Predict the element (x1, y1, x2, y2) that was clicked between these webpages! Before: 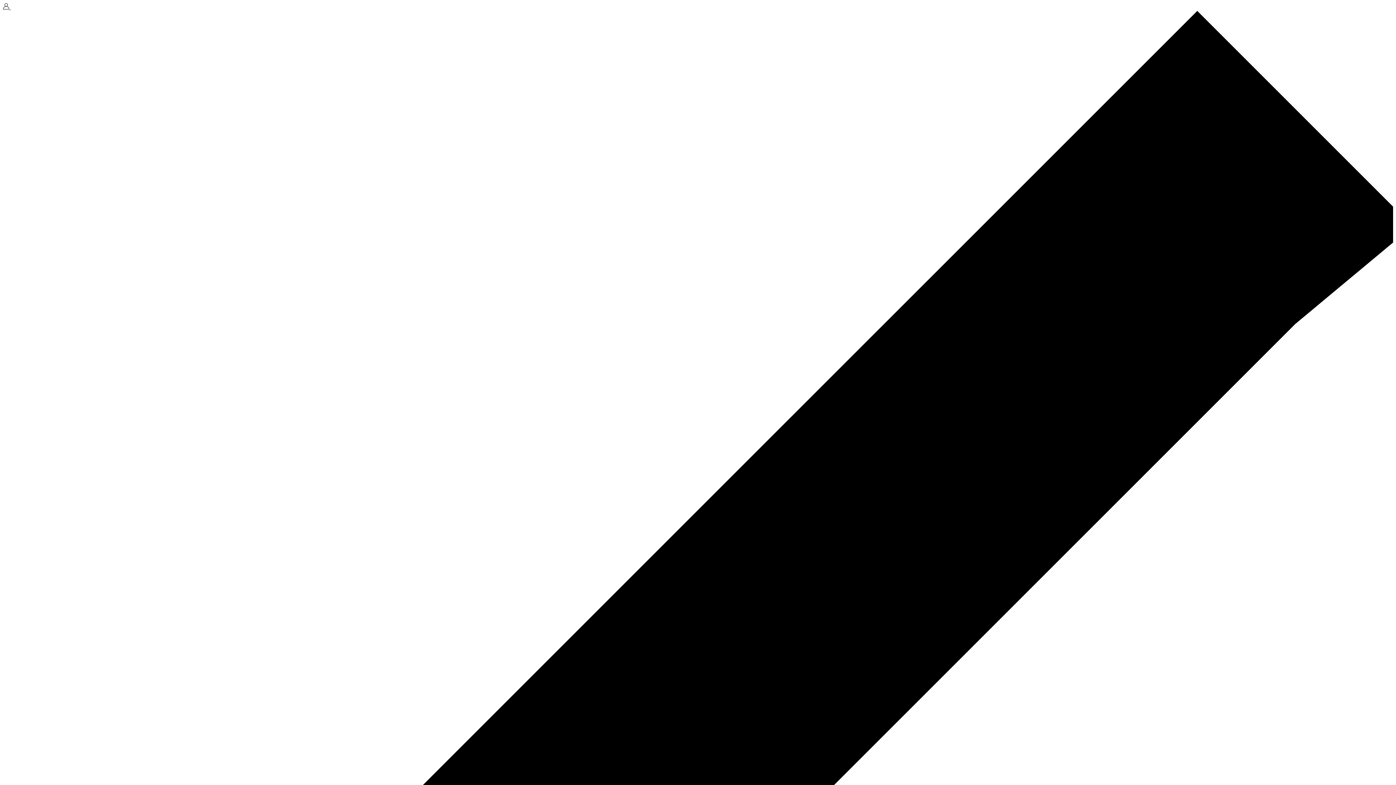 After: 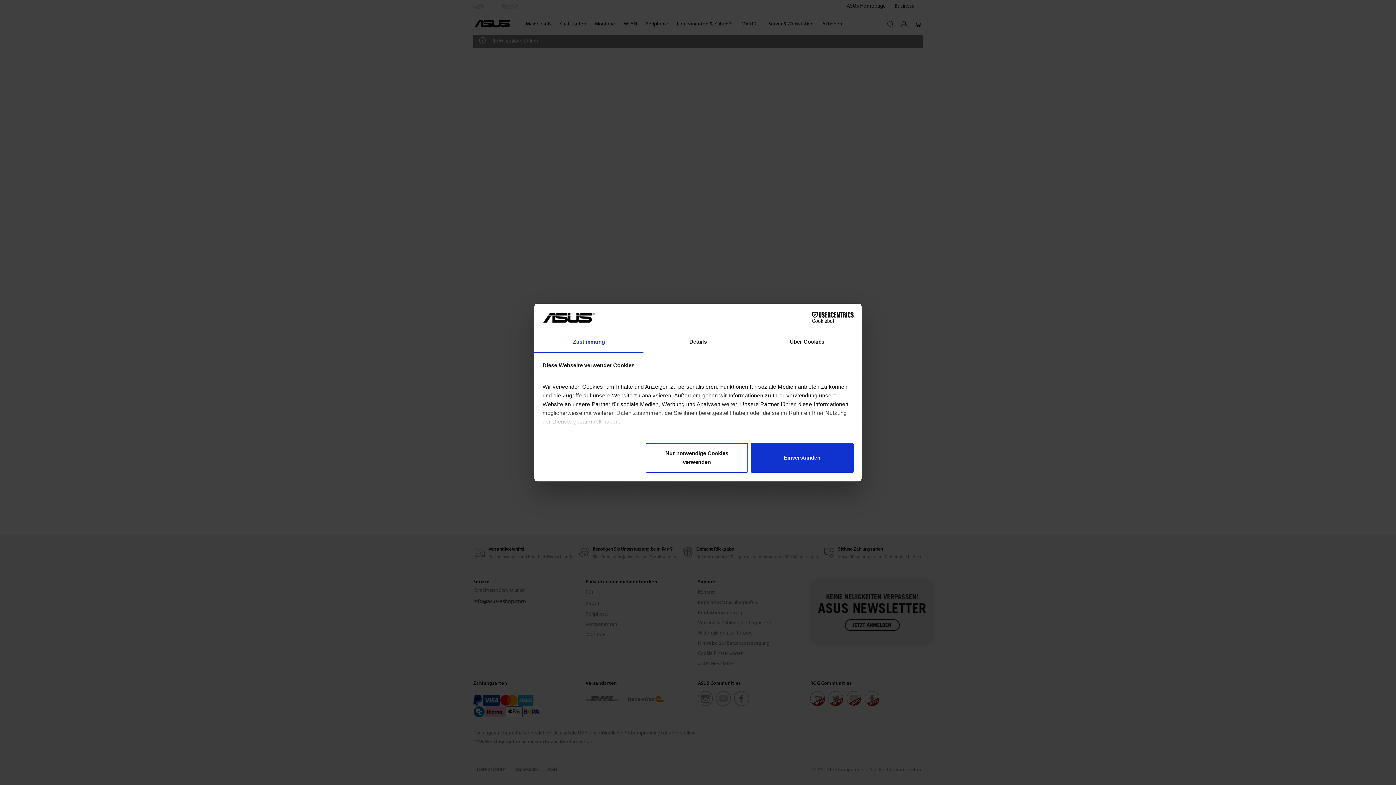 Action: bbox: (10, 4, 17, 10) label: Warenkorb